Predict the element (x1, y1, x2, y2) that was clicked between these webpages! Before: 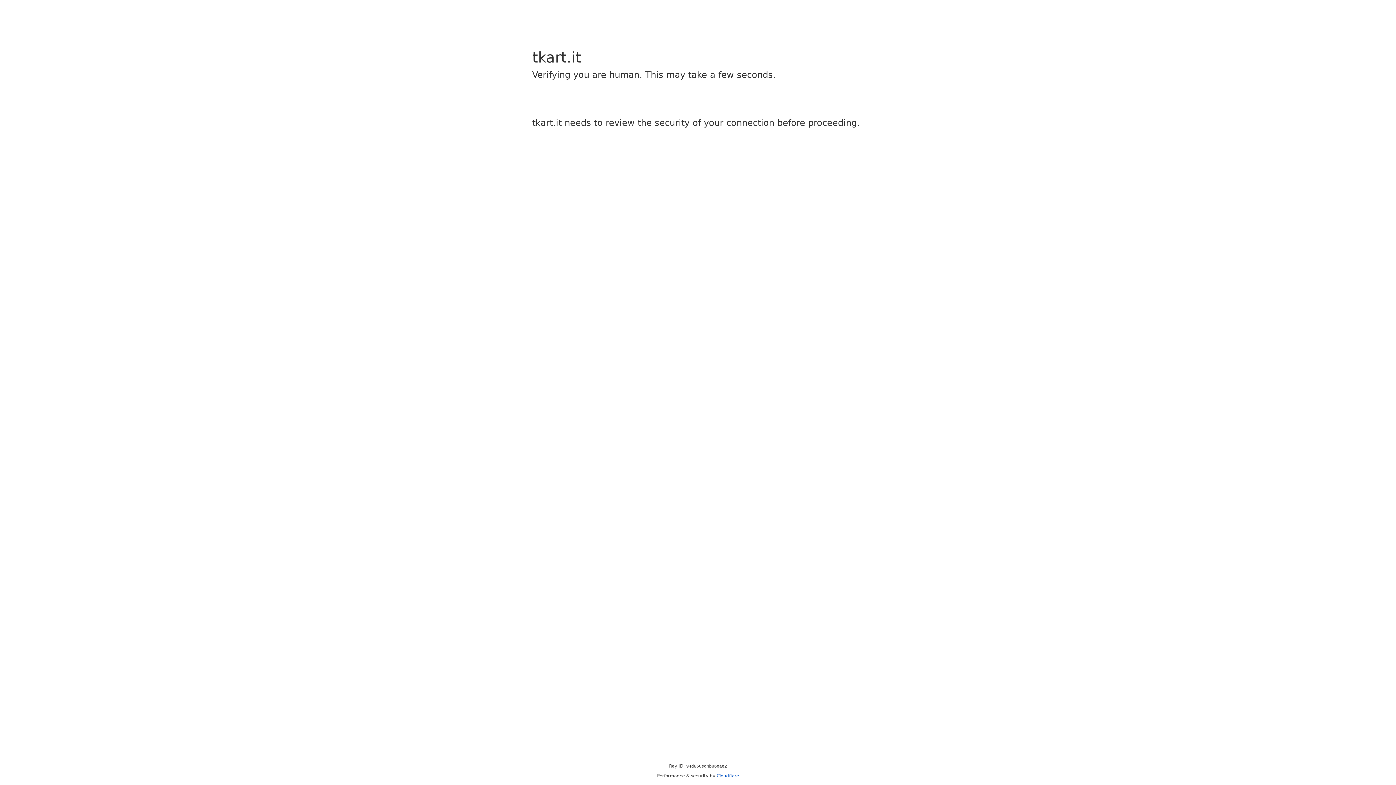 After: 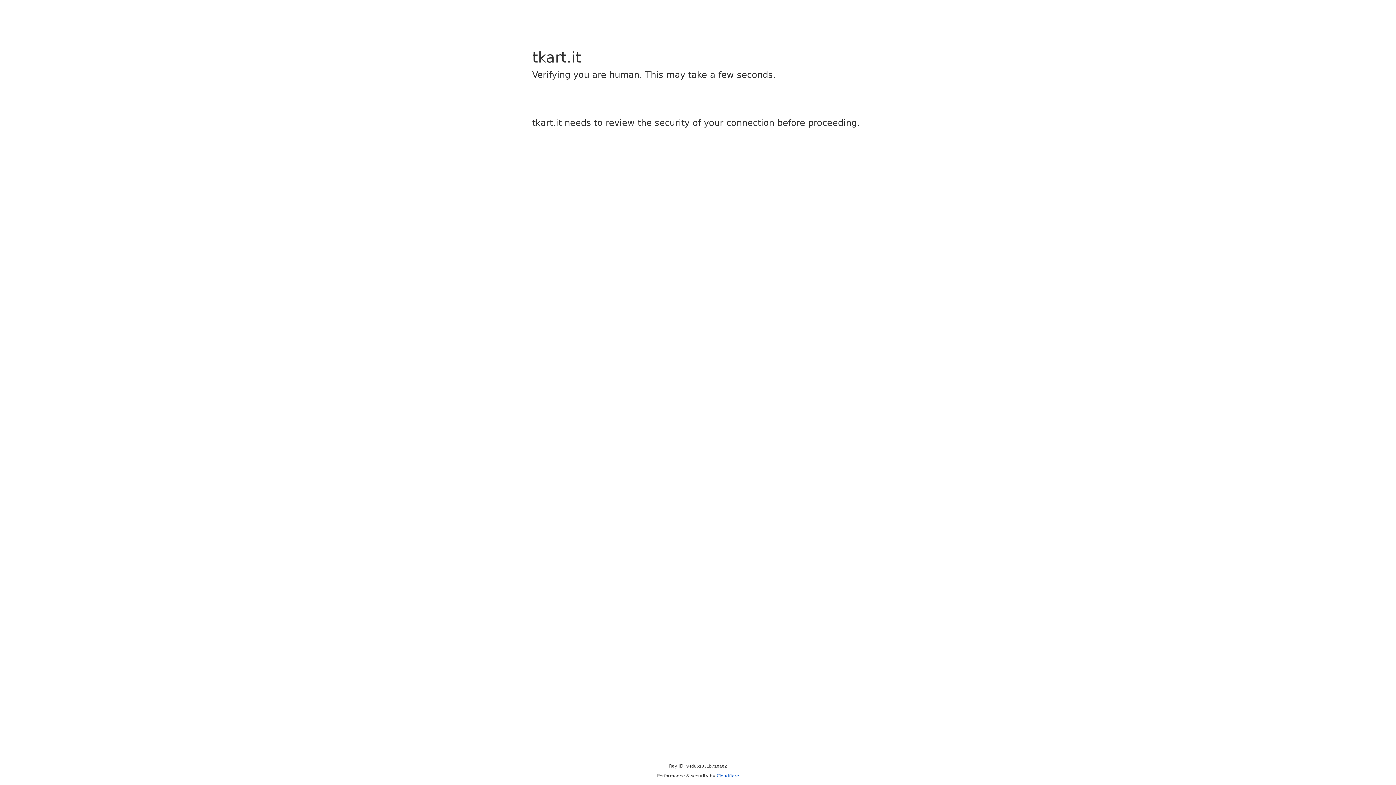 Action: bbox: (716, 773, 739, 778) label: Cloudflare